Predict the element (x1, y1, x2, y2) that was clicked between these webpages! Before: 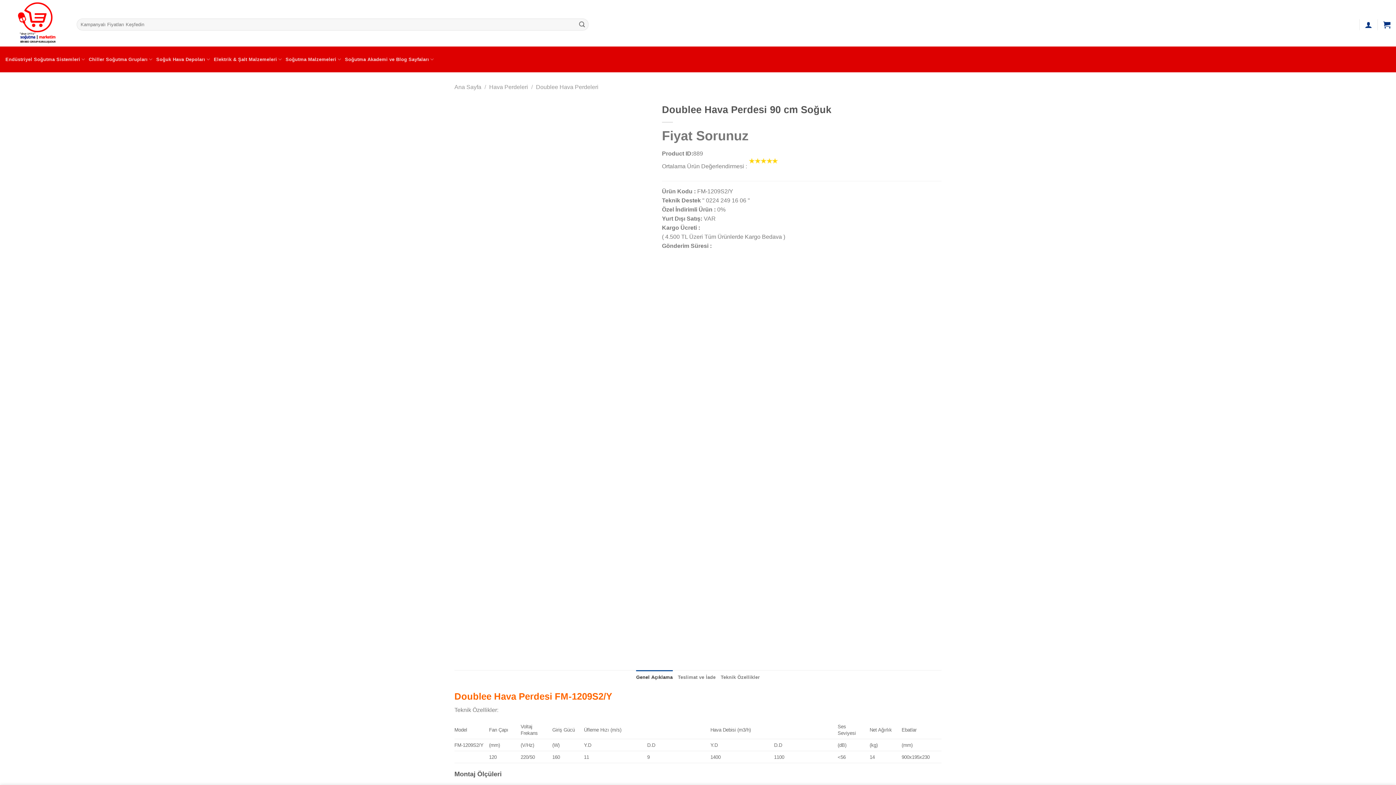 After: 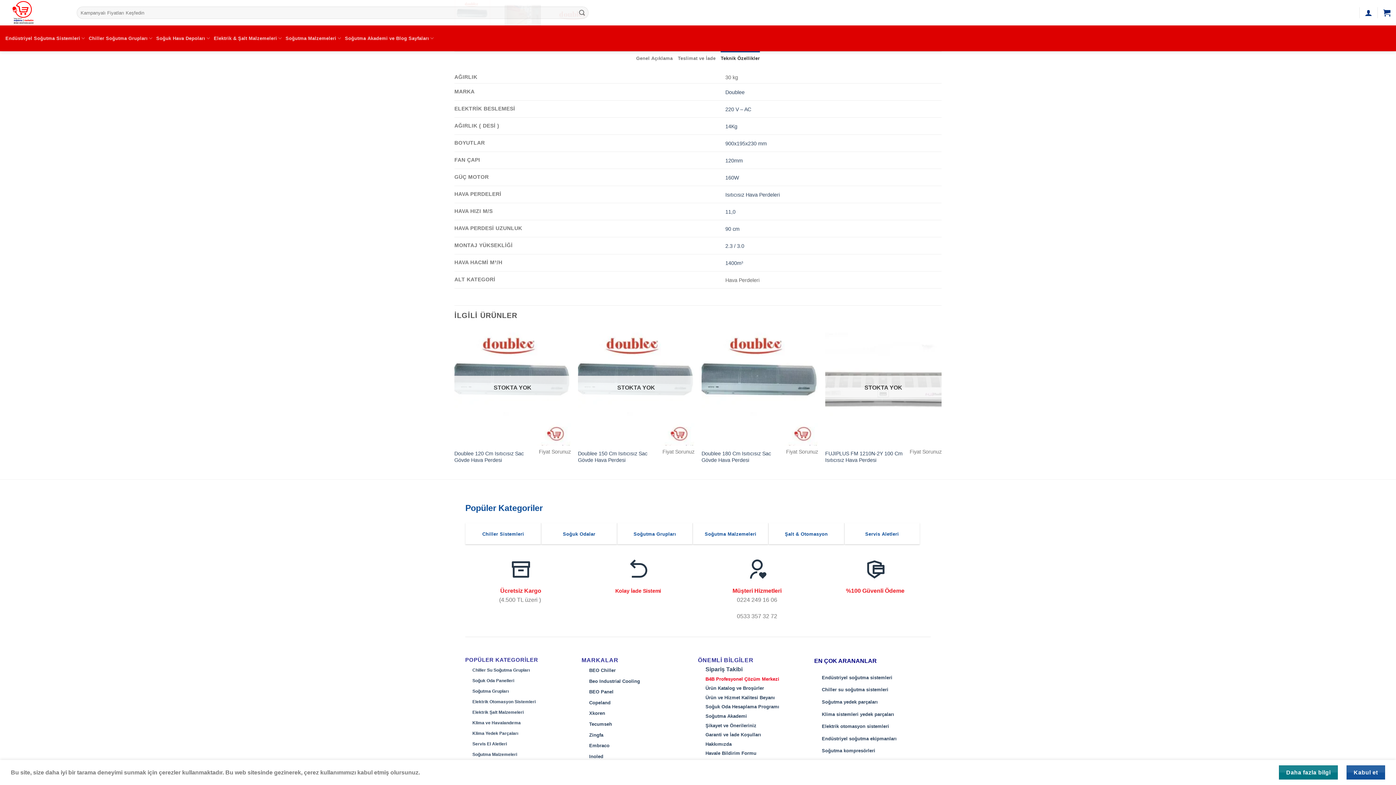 Action: bbox: (720, 670, 760, 685) label: Teknik Özellikler